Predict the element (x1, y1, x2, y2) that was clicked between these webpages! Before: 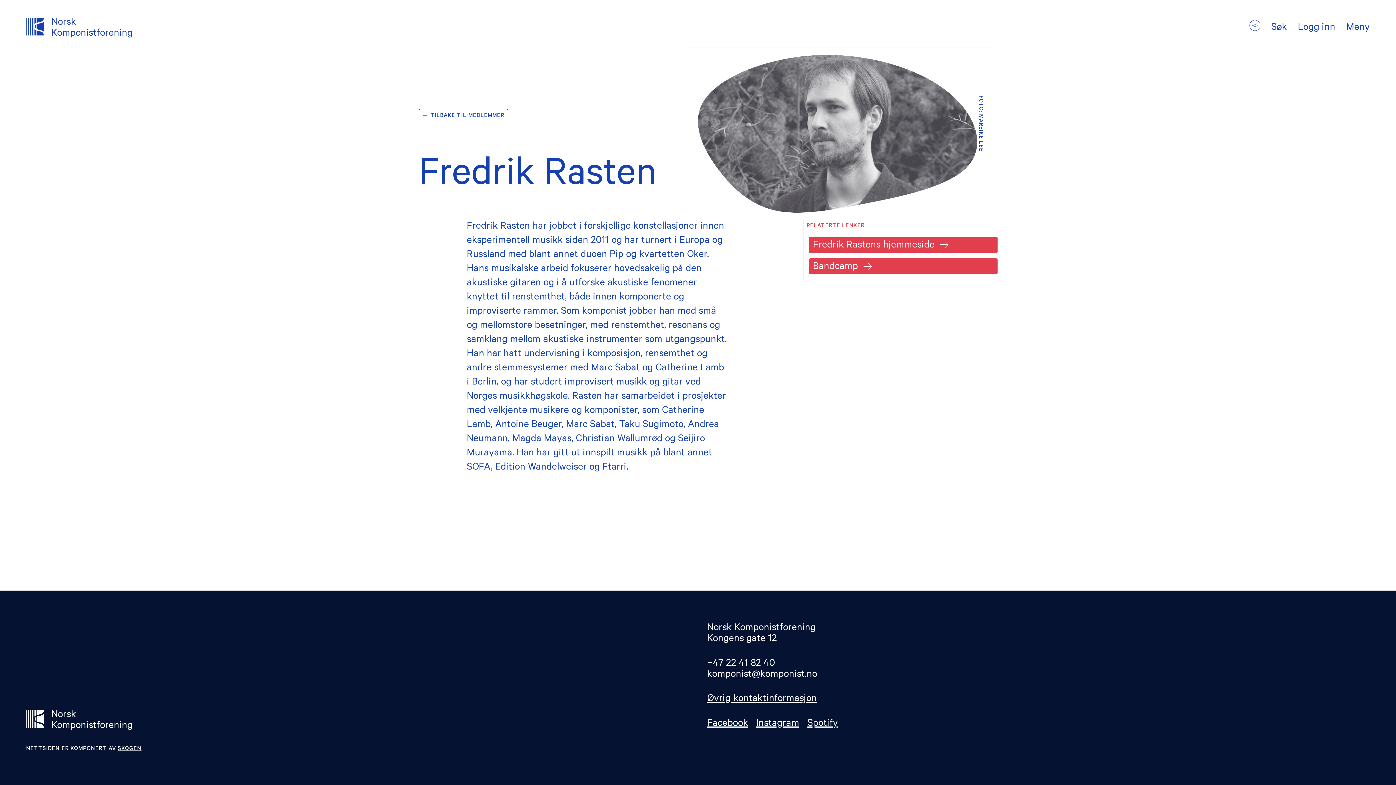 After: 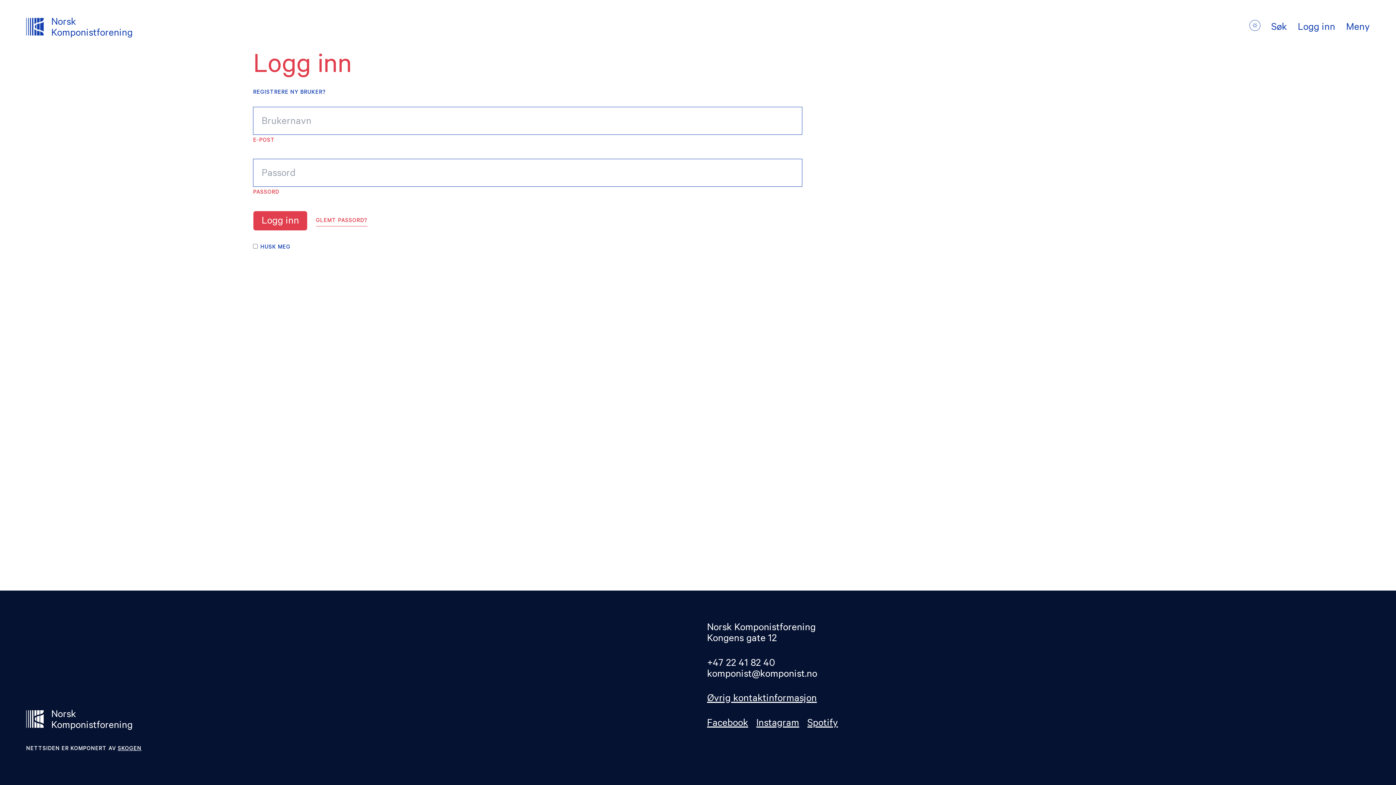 Action: label: Logg inn bbox: (1298, 23, 1335, 34)